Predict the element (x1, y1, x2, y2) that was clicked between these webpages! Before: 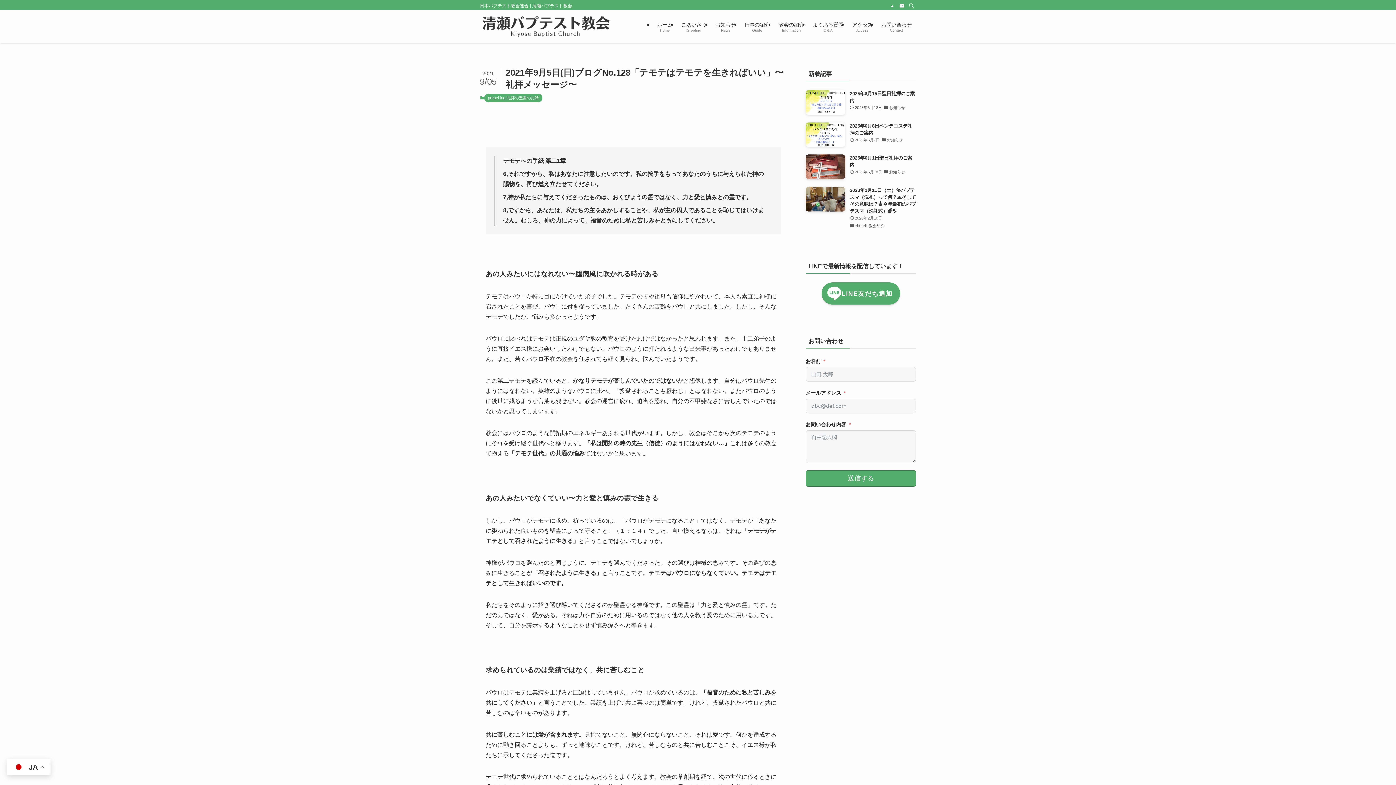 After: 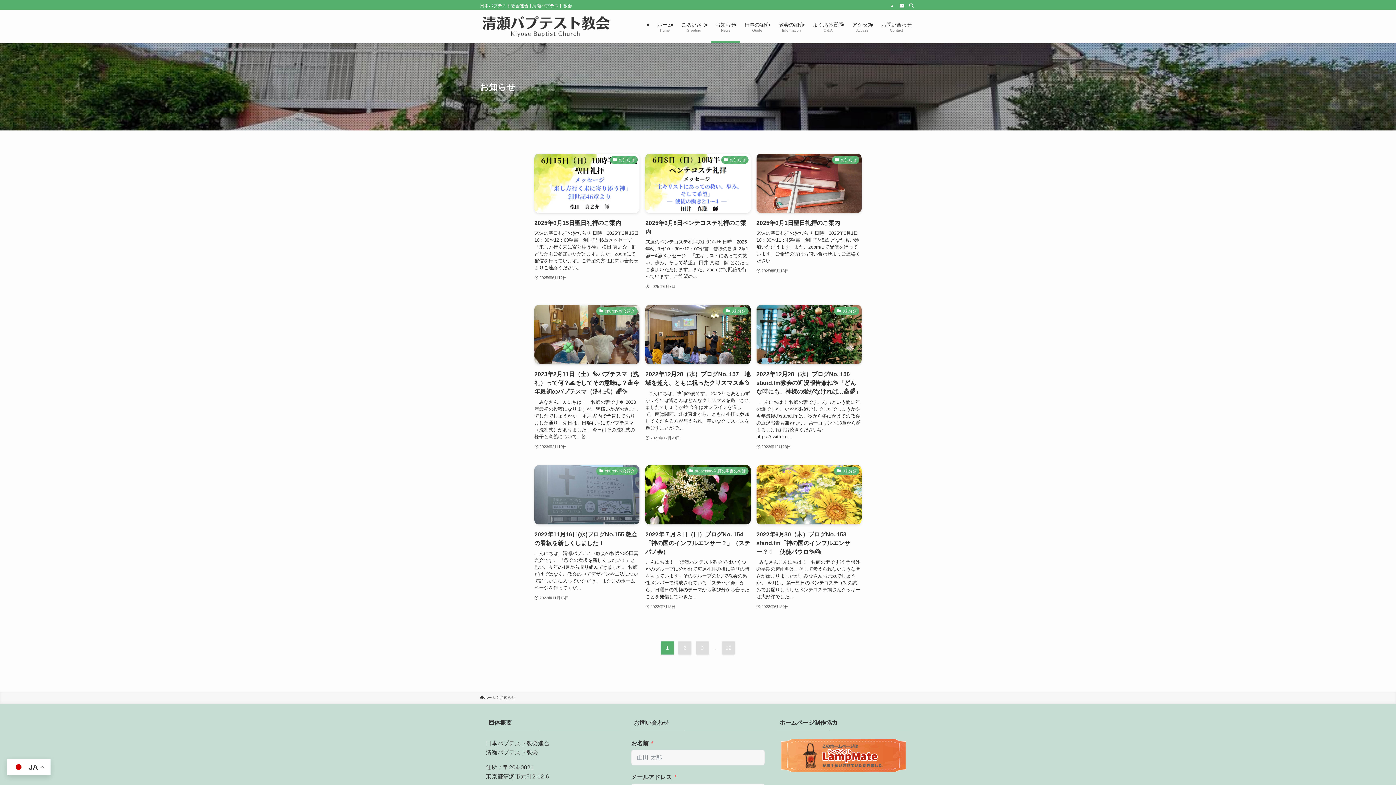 Action: bbox: (711, 9, 740, 43) label: お知らせ
News